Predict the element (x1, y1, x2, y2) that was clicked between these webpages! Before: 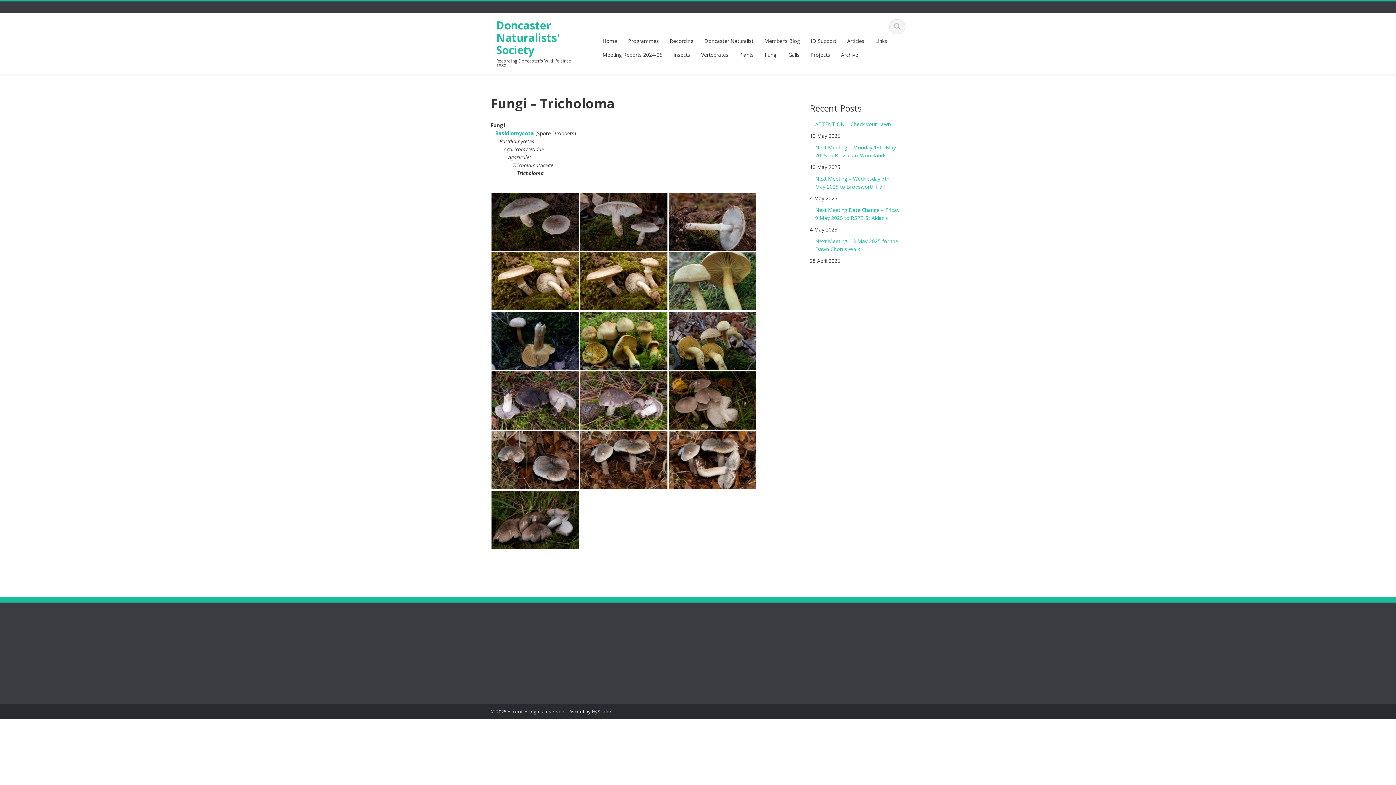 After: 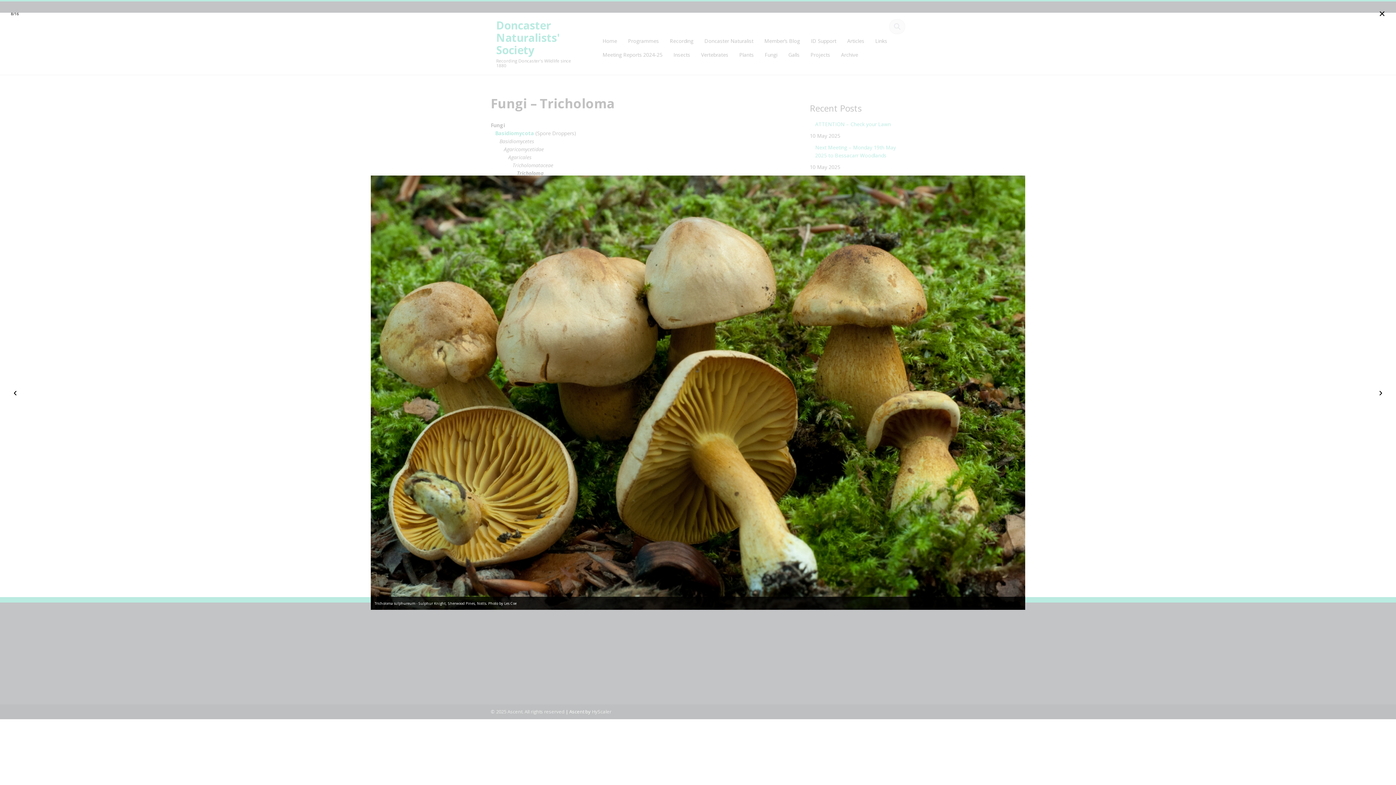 Action: bbox: (580, 312, 667, 370)